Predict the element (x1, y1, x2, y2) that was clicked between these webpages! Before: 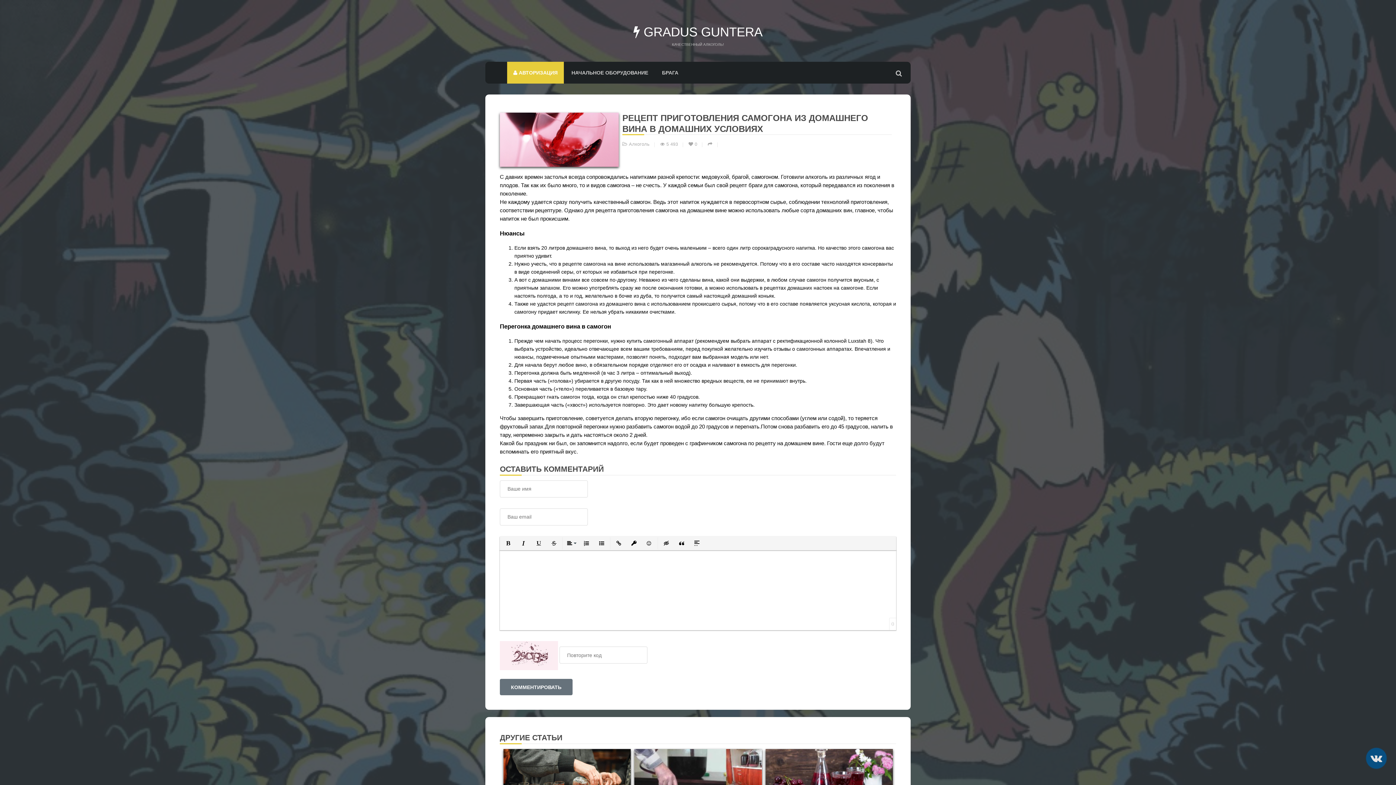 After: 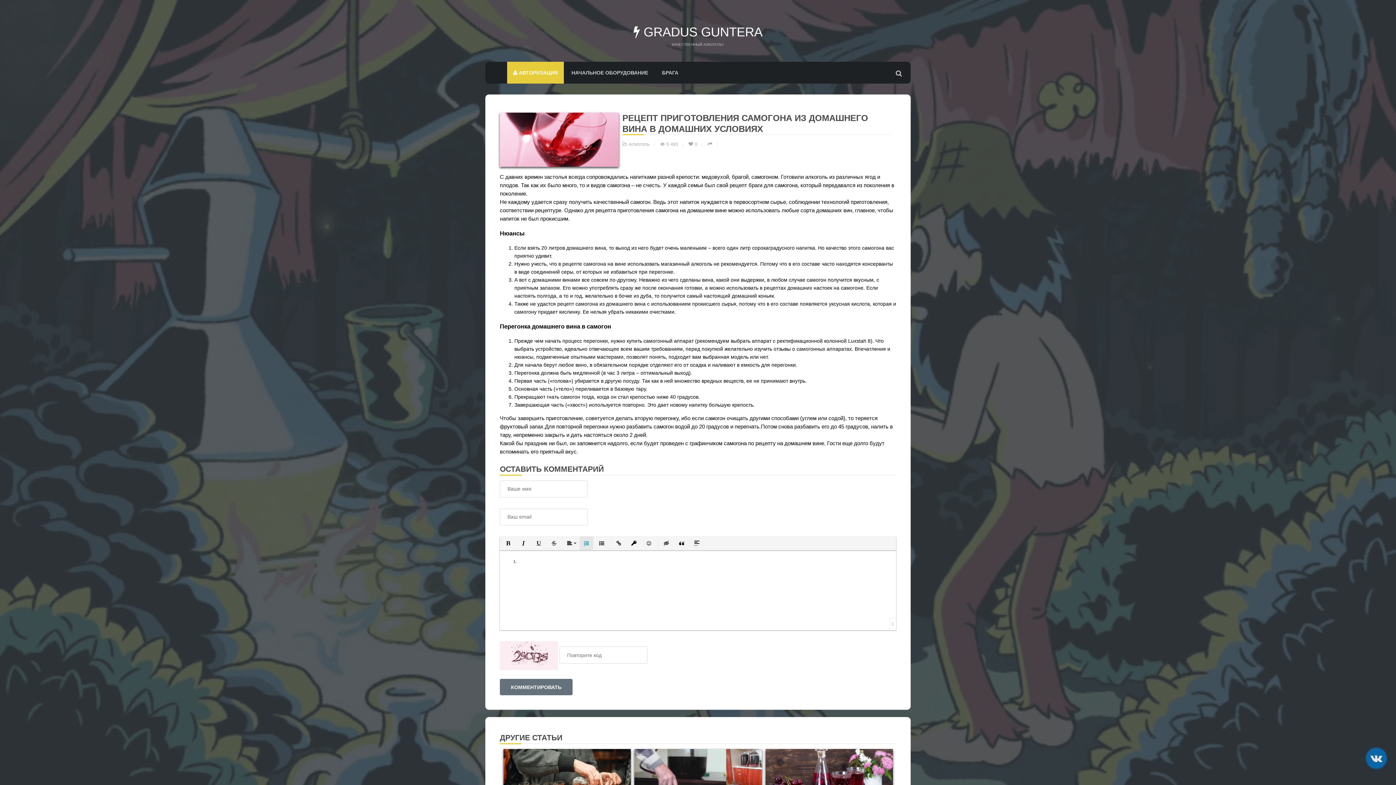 Action: bbox: (579, 536, 593, 550) label: Нумерованный список